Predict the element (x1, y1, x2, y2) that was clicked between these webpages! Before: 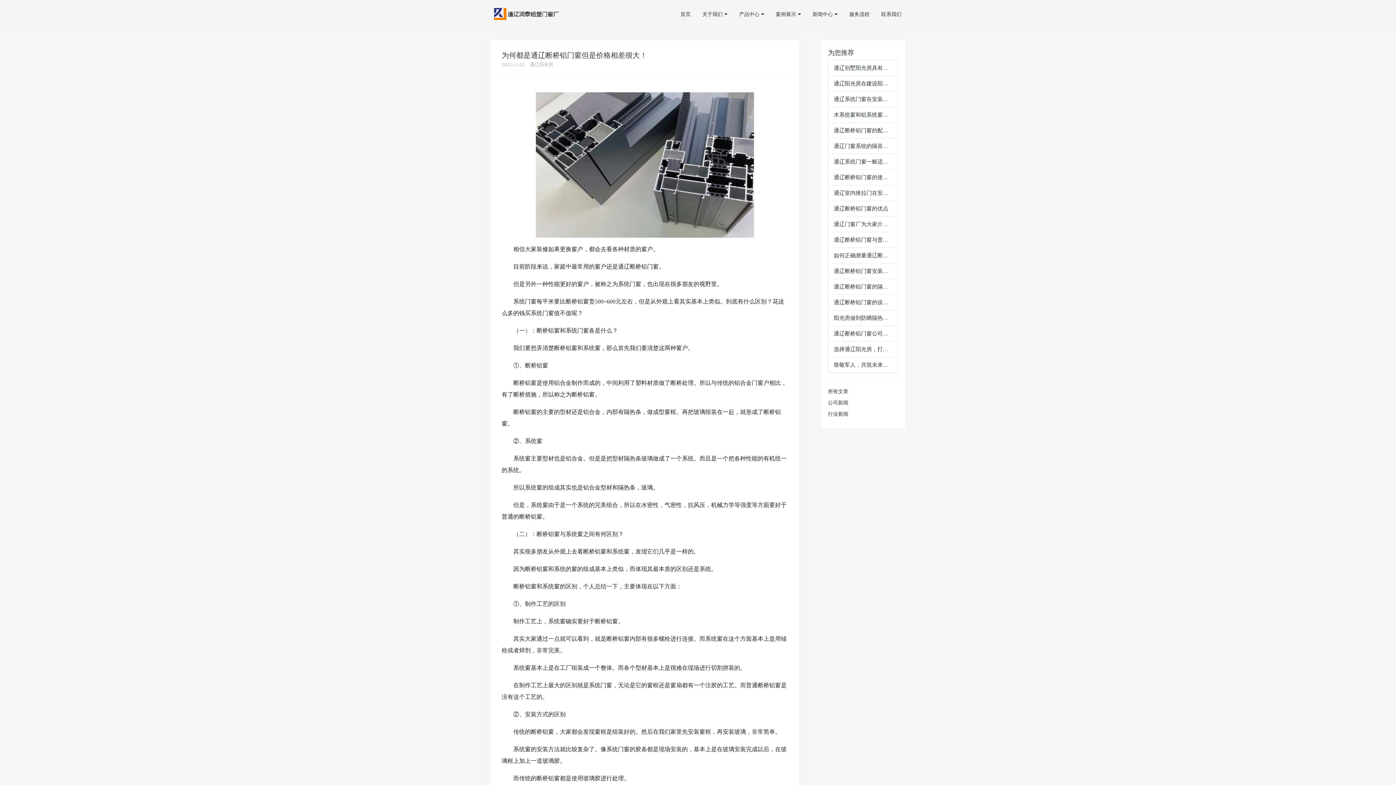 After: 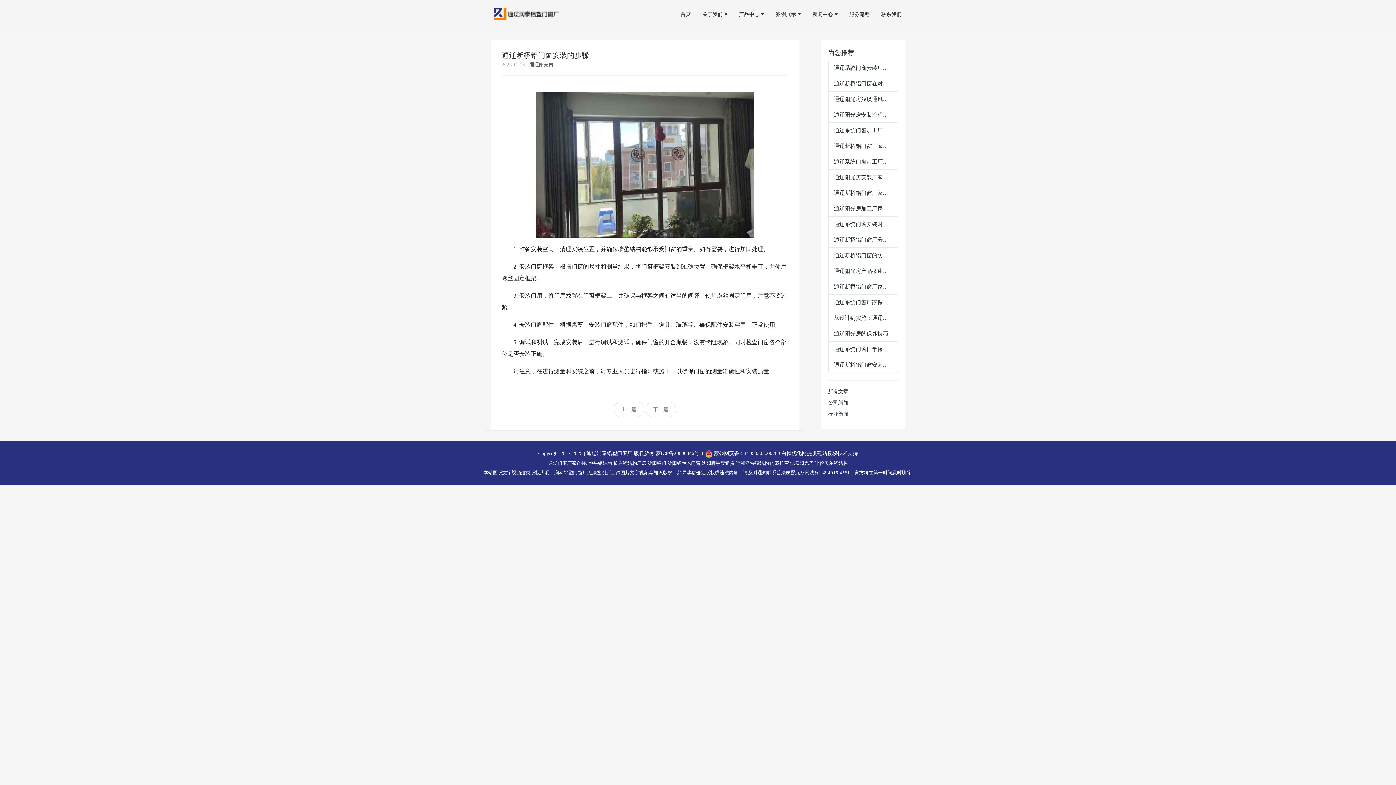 Action: bbox: (834, 268, 899, 274) label: 通辽断桥铝门窗安装的步骤